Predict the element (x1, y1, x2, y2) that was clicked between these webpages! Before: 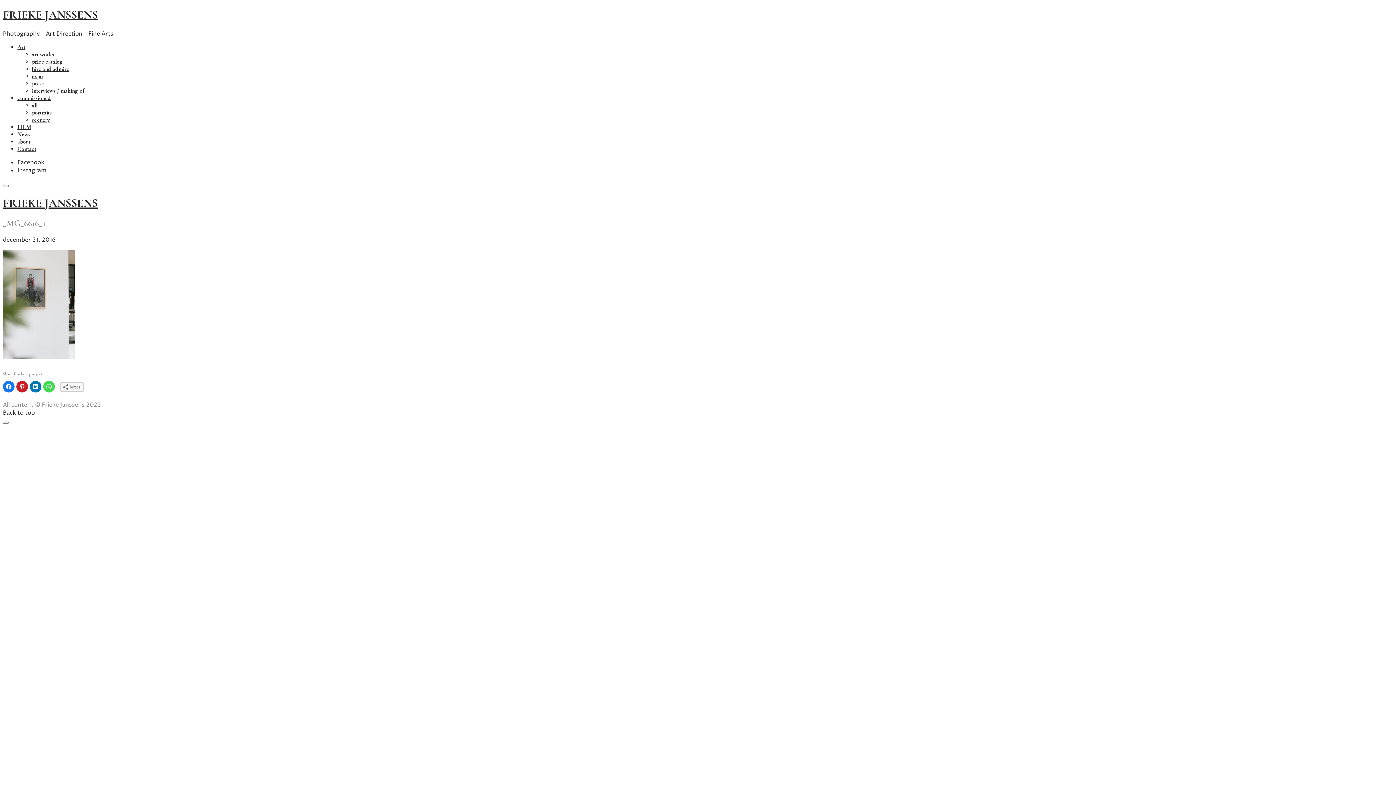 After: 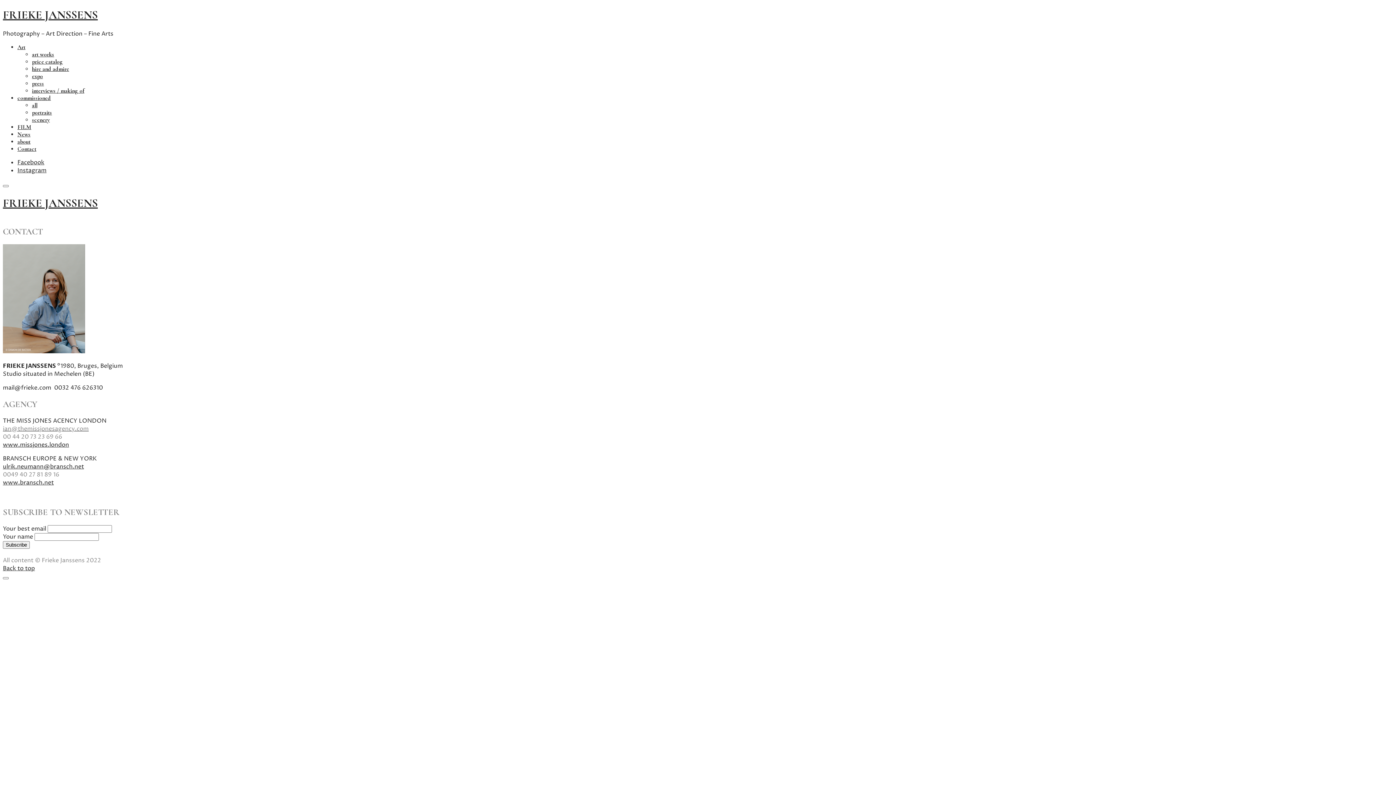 Action: label: Contact bbox: (17, 145, 36, 152)